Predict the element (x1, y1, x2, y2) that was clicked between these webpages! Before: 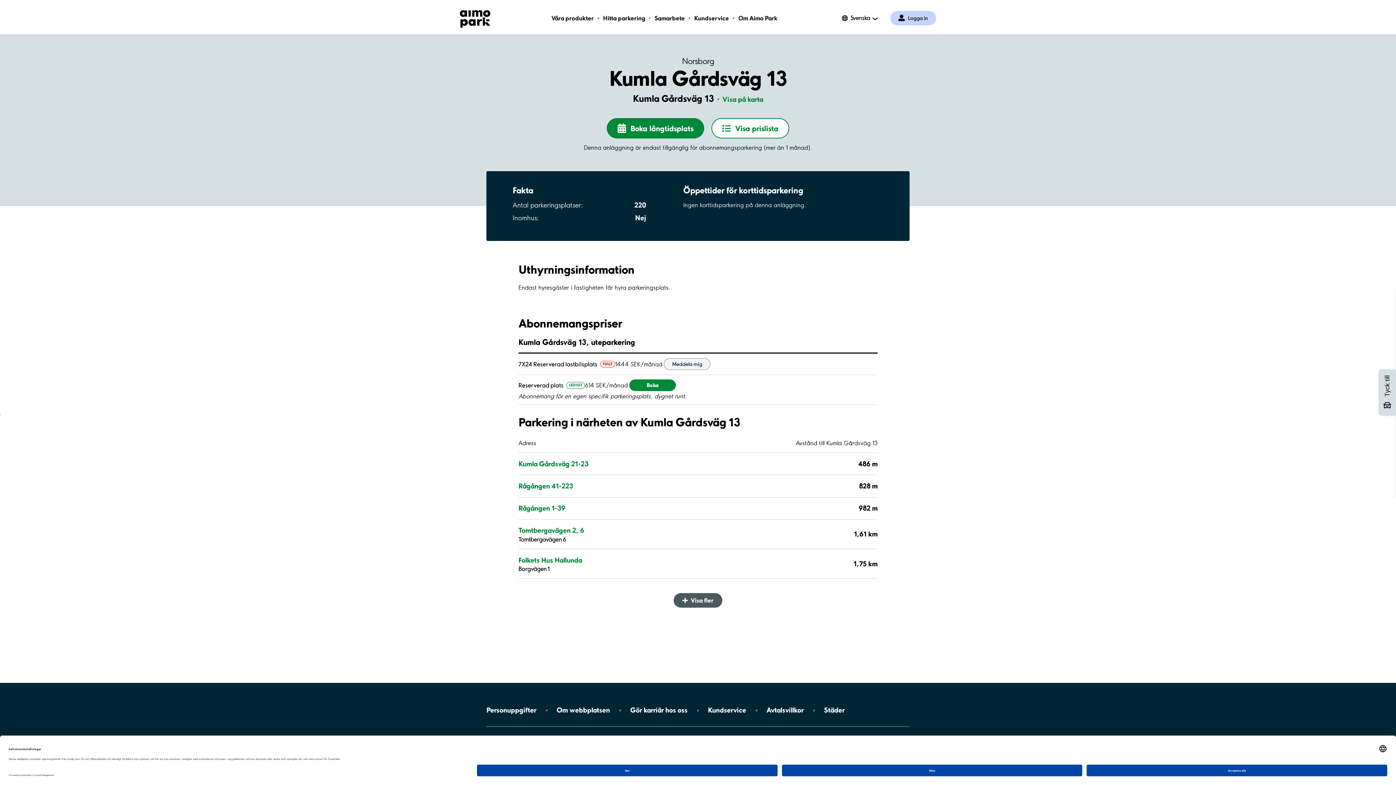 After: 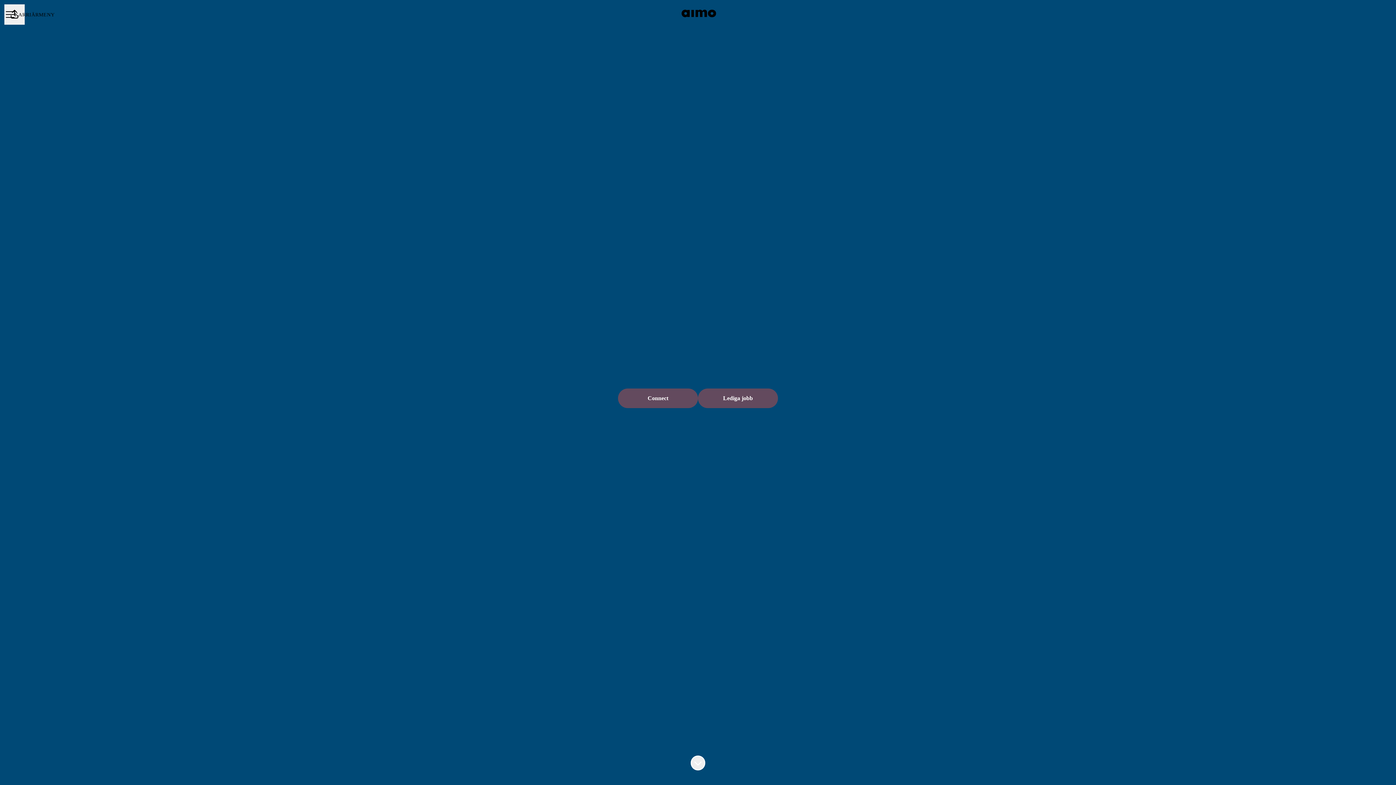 Action: bbox: (630, 704, 687, 716) label: Gör karriär hos oss